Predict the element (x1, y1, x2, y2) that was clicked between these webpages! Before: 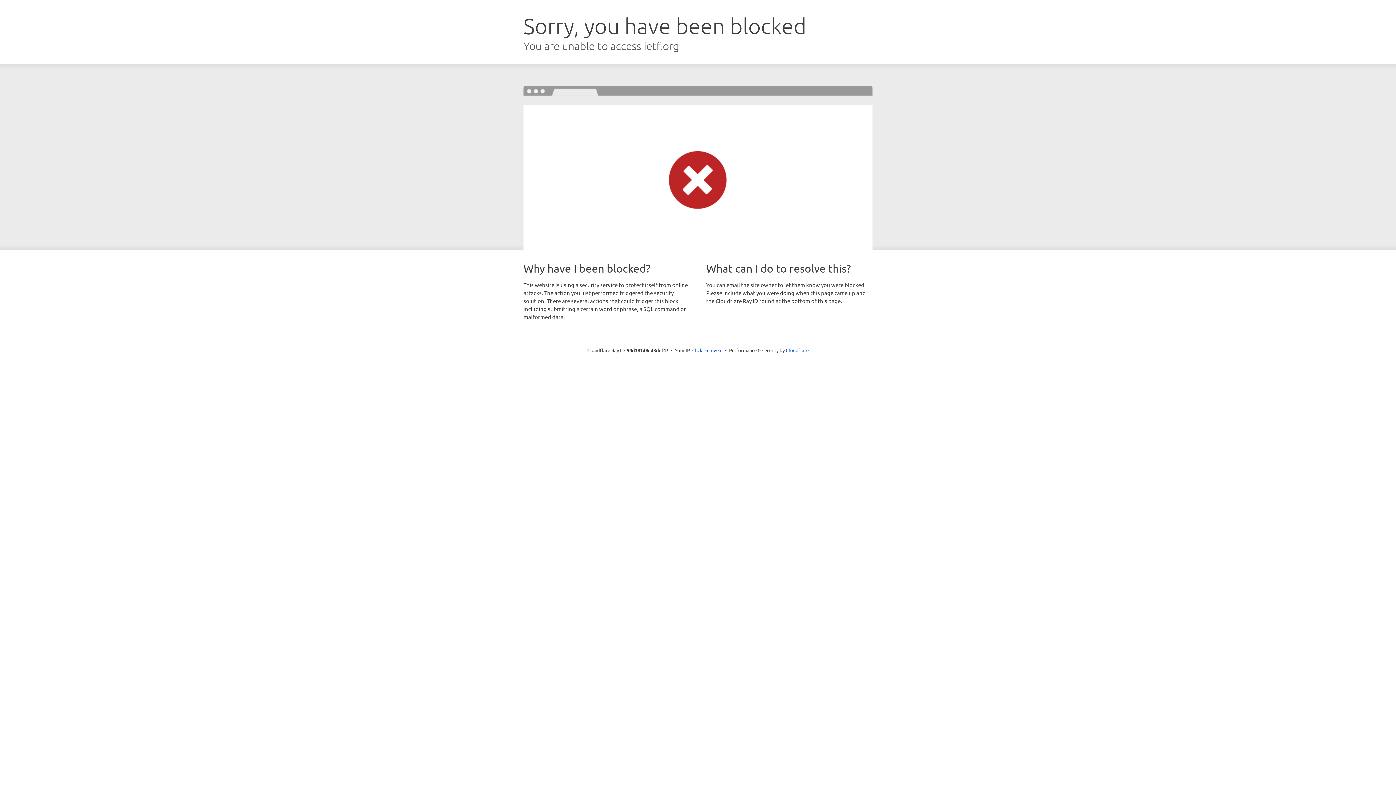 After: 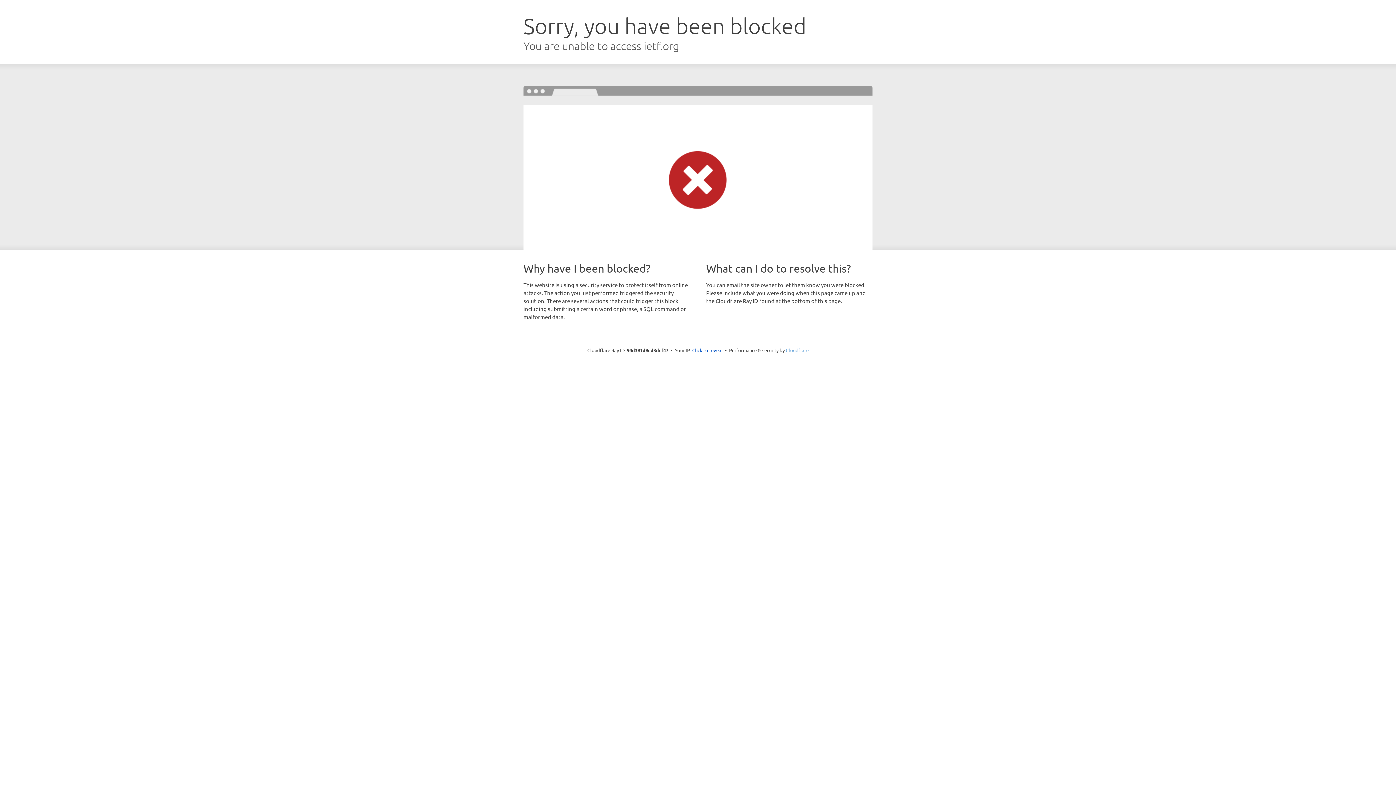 Action: bbox: (786, 347, 808, 353) label: Cloudflare